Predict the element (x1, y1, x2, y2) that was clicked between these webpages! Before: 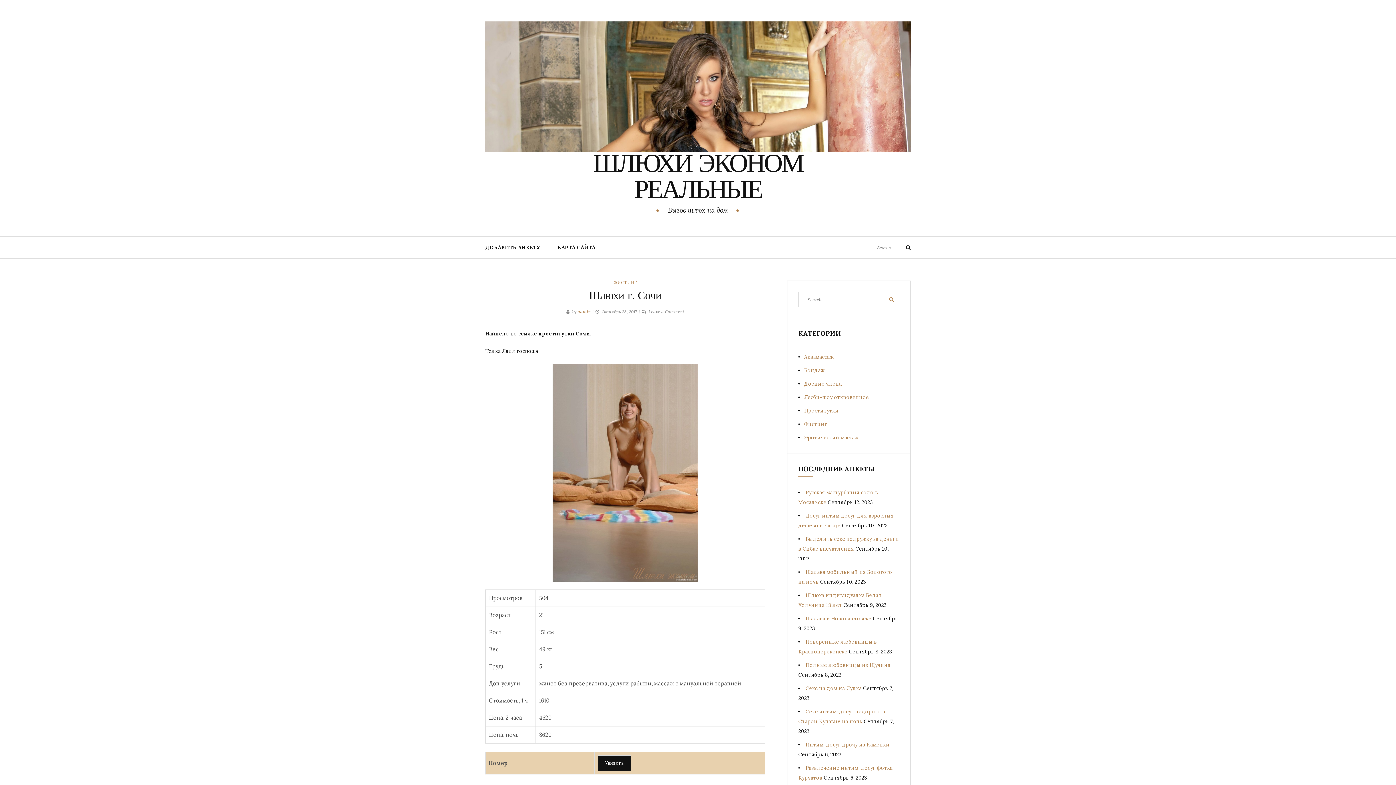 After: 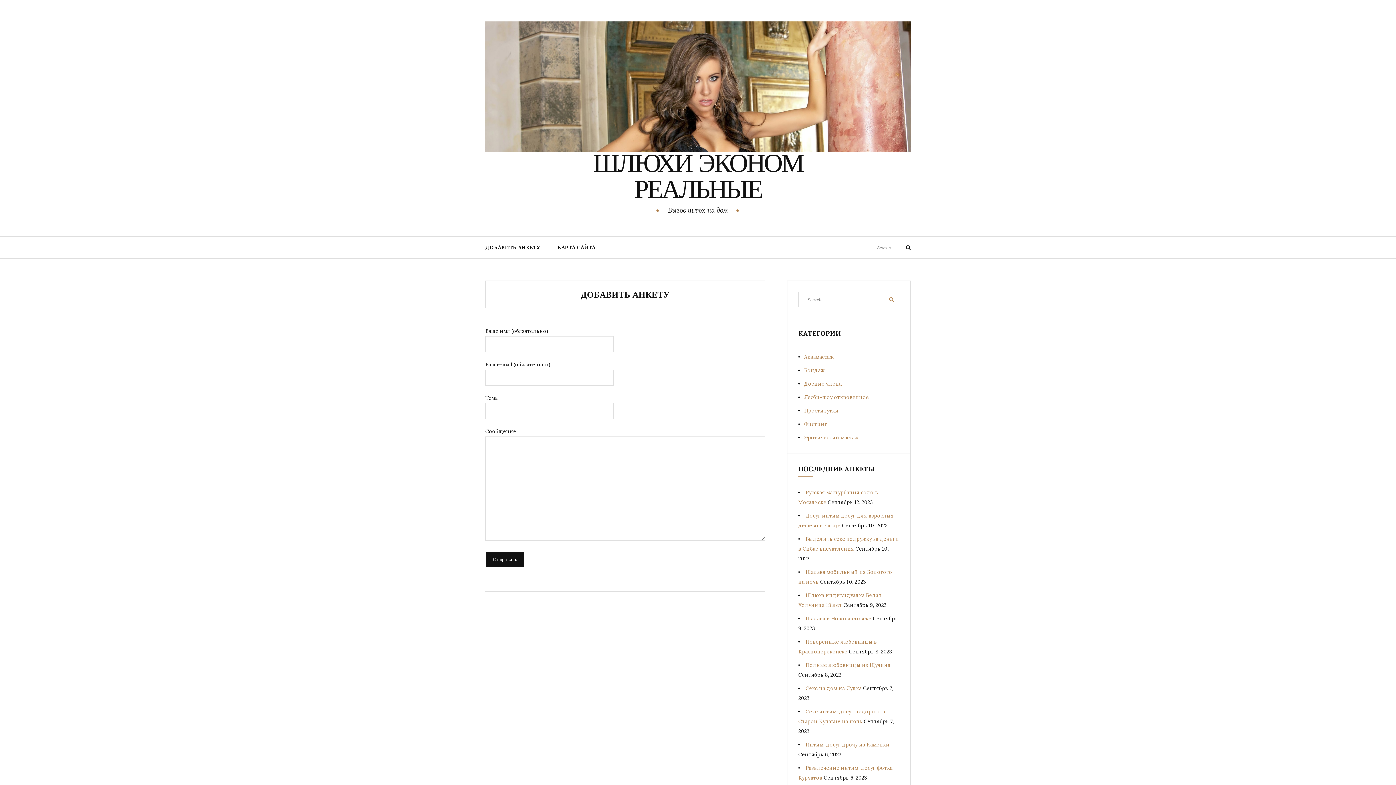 Action: bbox: (476, 236, 549, 258) label: ДОБАВИТЬ АНКЕТУ